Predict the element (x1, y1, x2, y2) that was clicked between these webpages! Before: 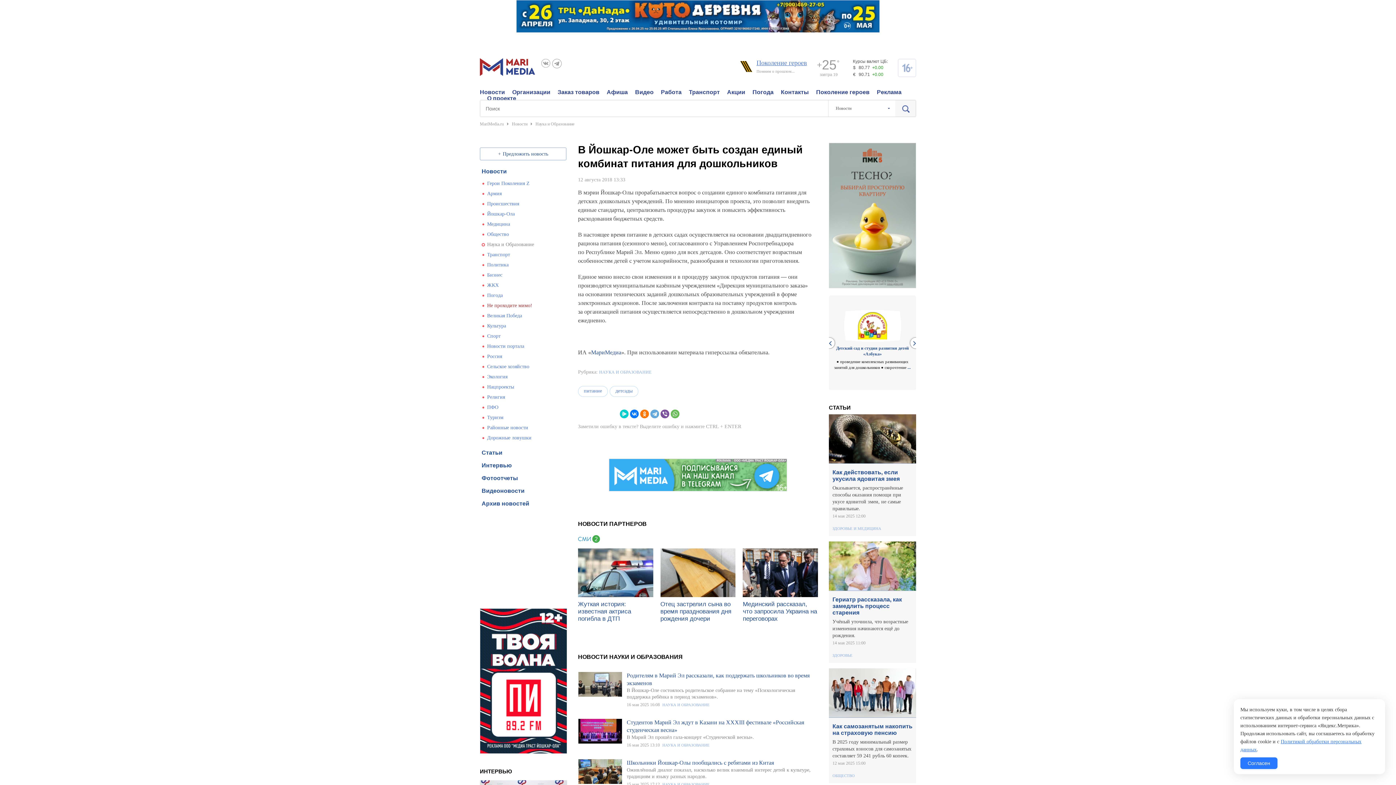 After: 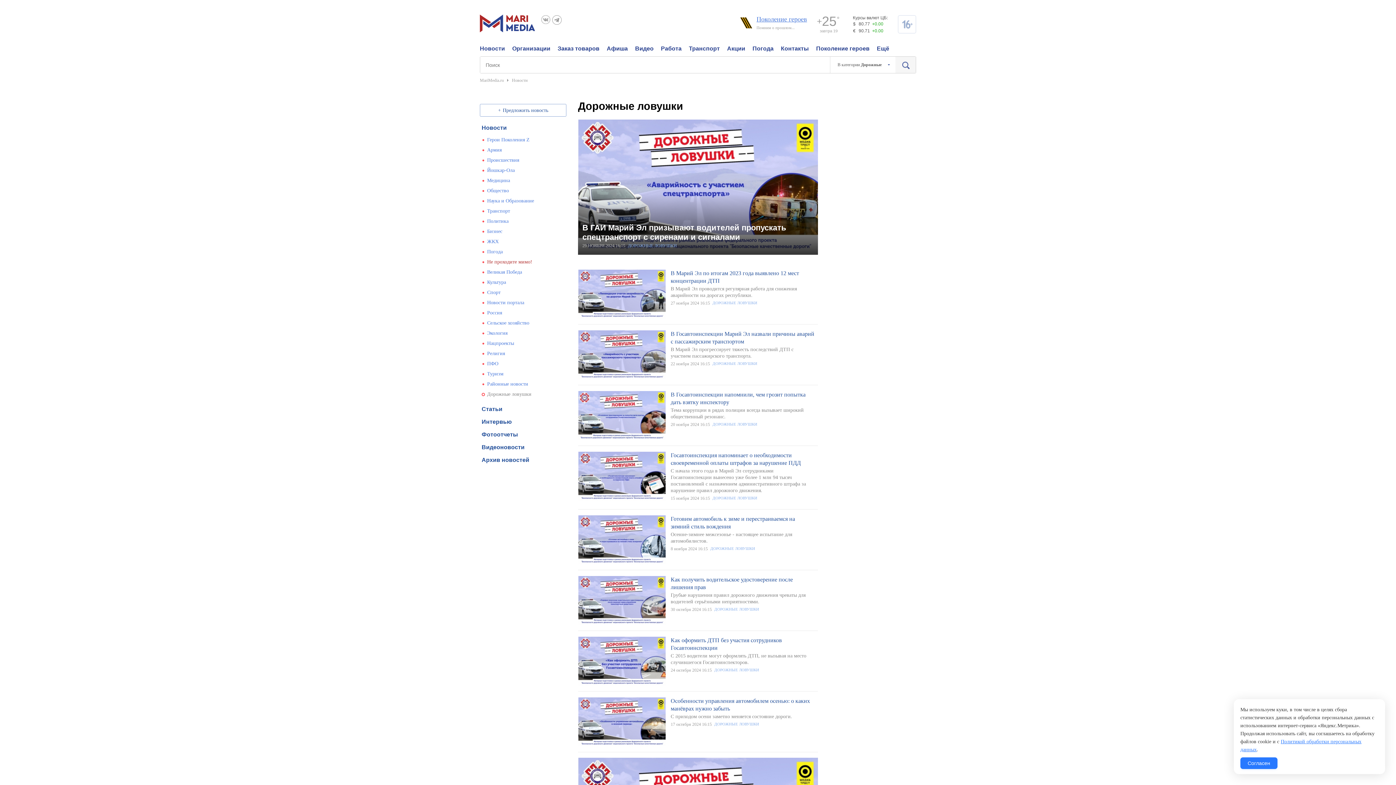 Action: label: Дорожные ловушки bbox: (487, 435, 531, 440)